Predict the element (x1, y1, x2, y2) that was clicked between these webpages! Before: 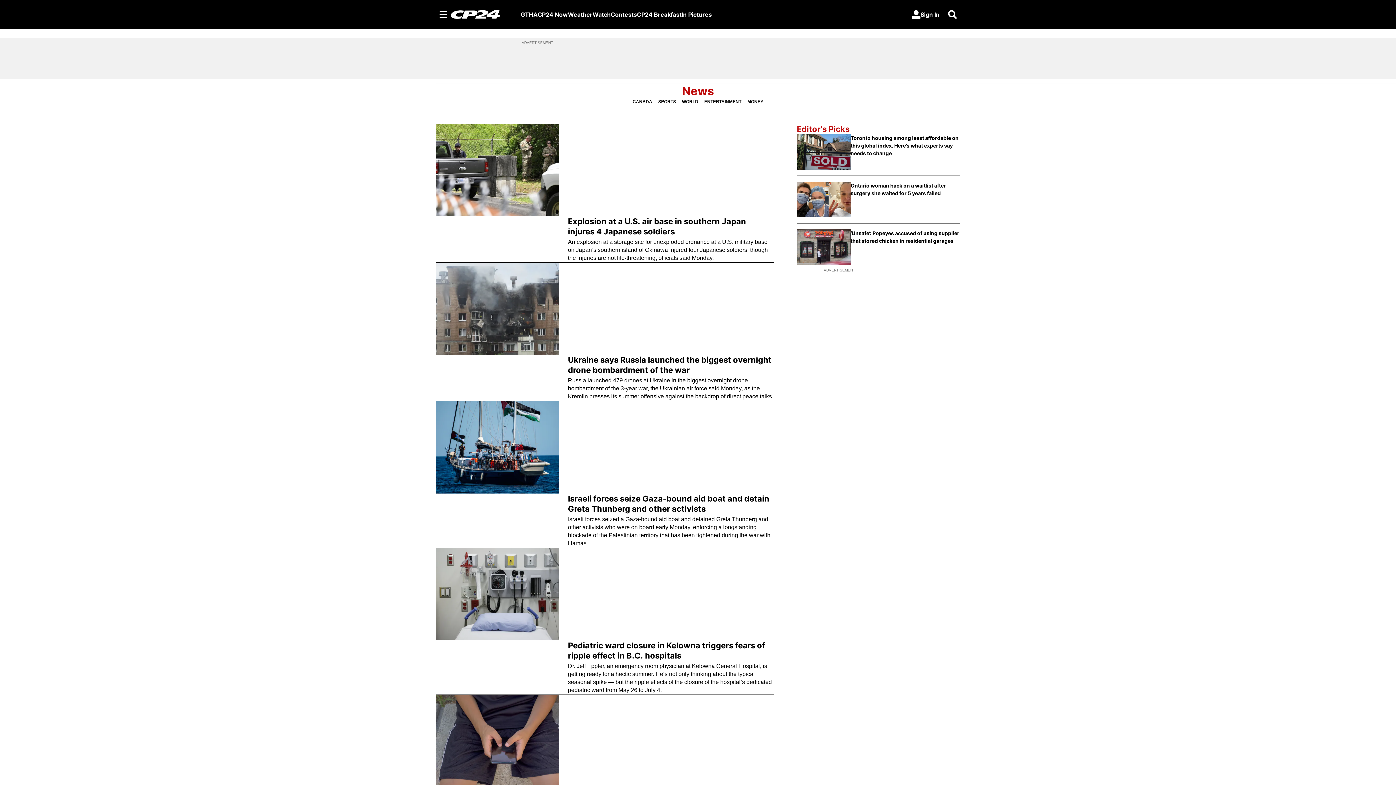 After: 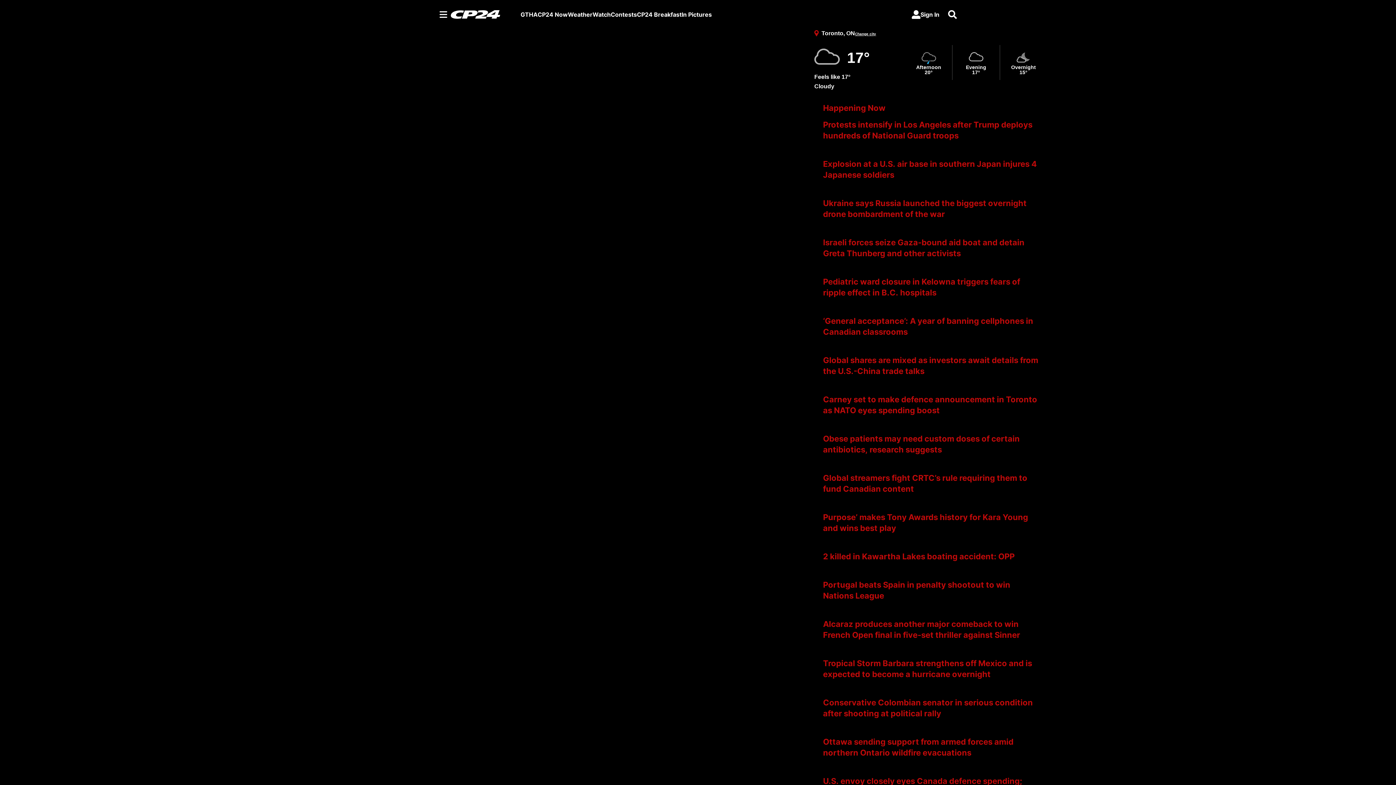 Action: label: CP24 Now bbox: (537, 10, 568, 18)